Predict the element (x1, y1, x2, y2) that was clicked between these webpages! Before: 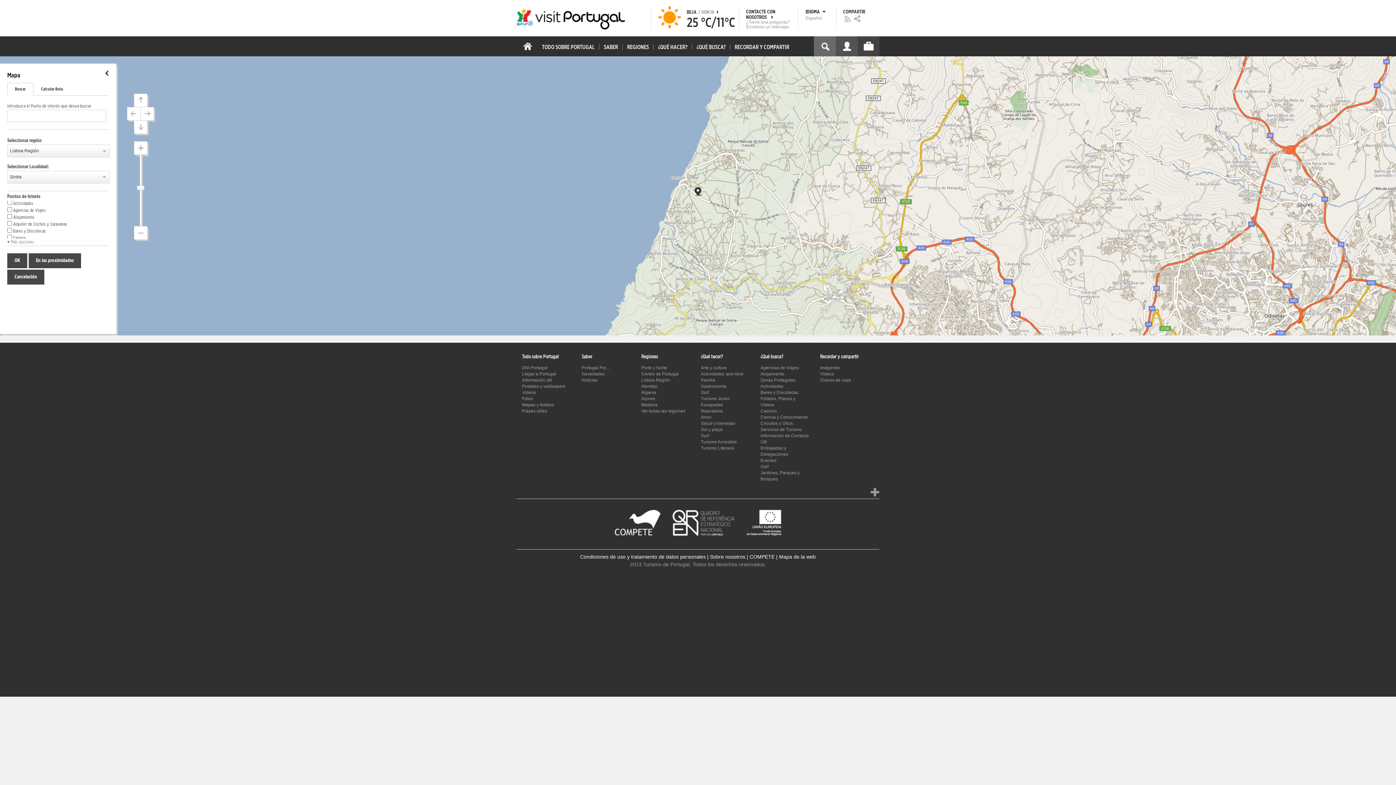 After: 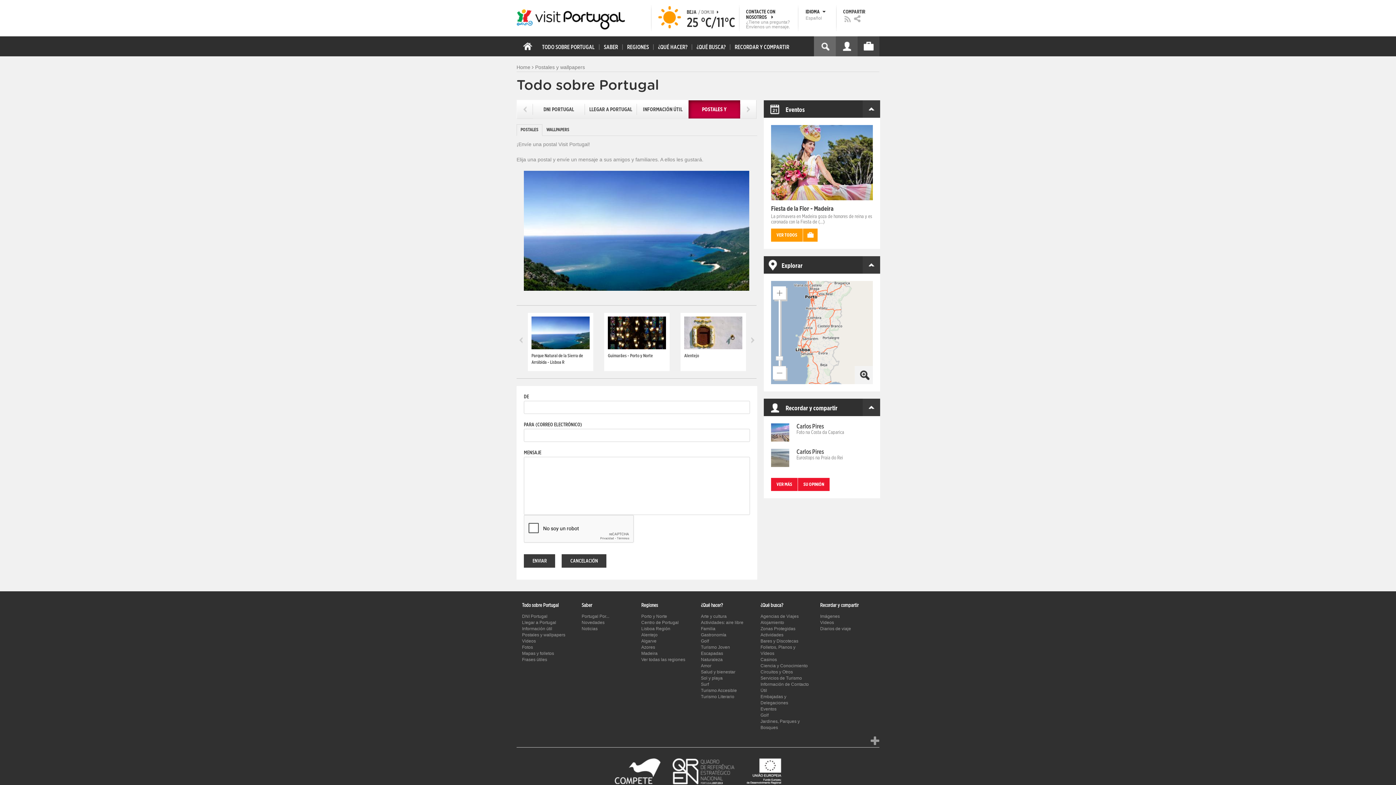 Action: bbox: (522, 384, 565, 389) label: Postales y wallpapers